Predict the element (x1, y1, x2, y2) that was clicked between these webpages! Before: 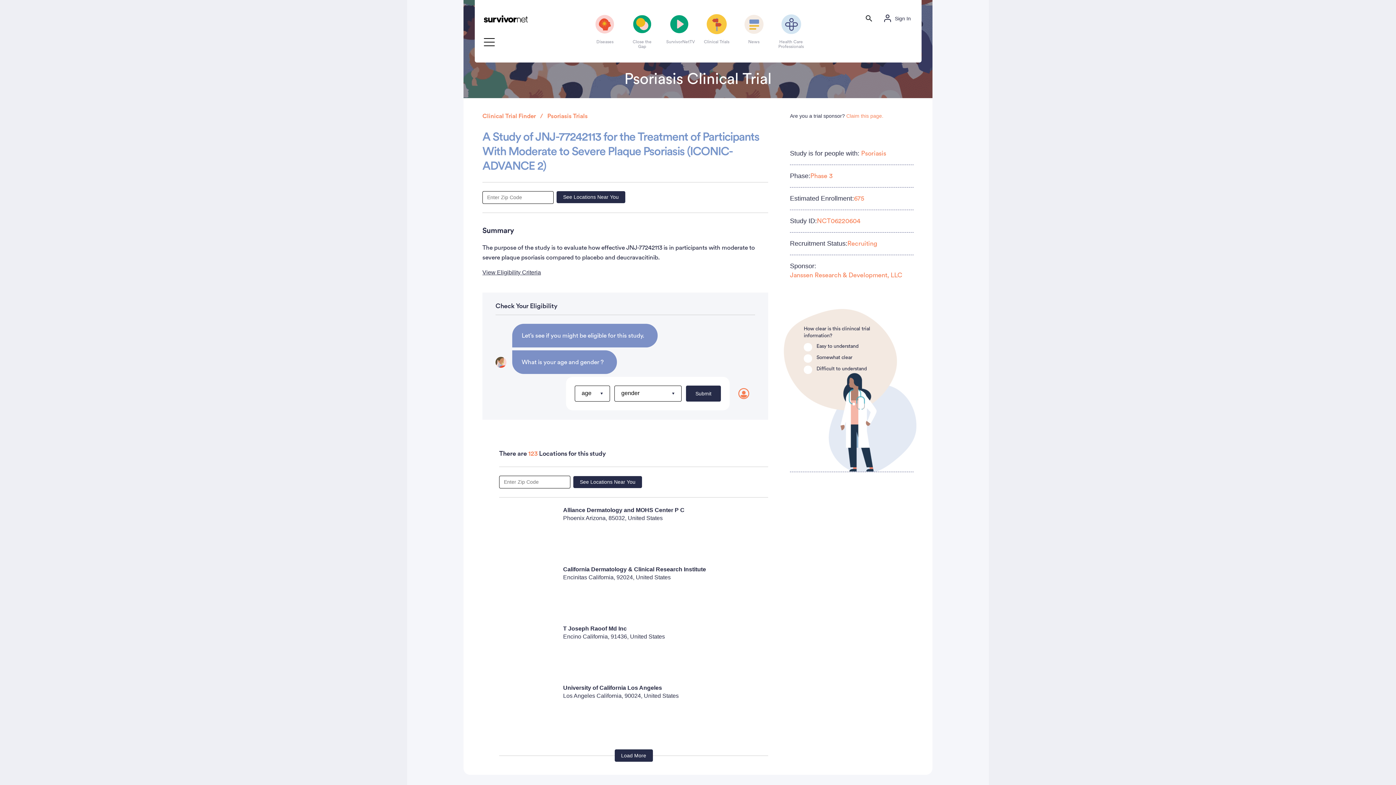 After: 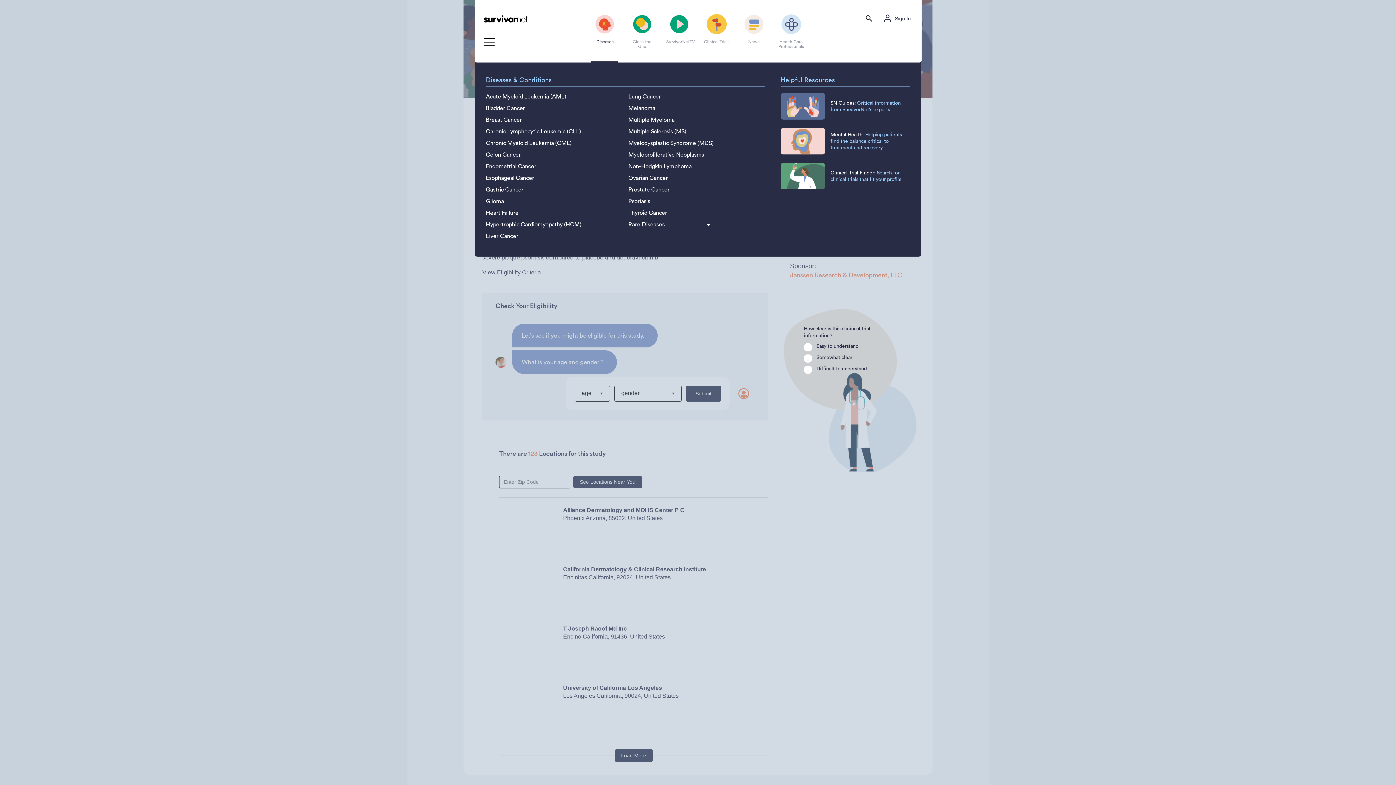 Action: label: Diseases bbox: (591, 14, 618, 56)